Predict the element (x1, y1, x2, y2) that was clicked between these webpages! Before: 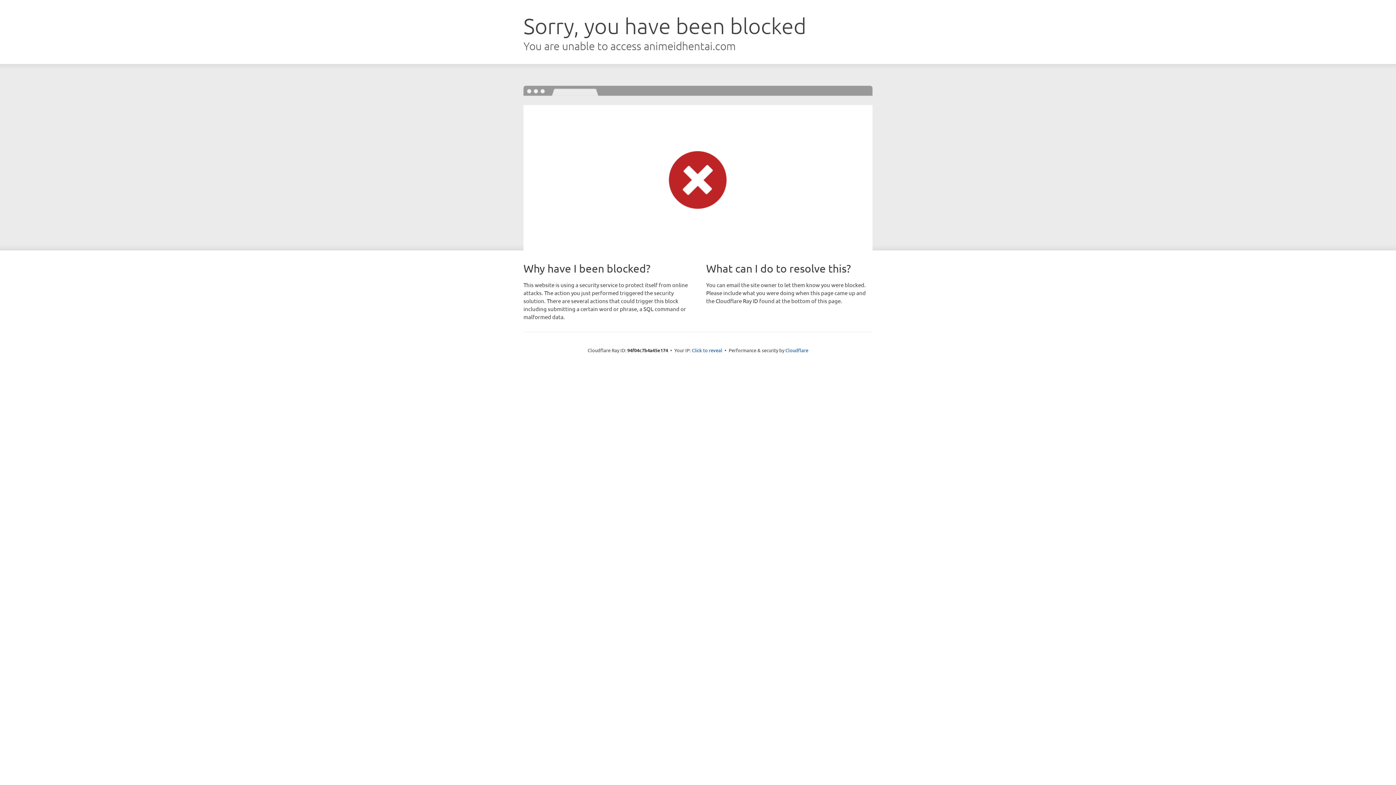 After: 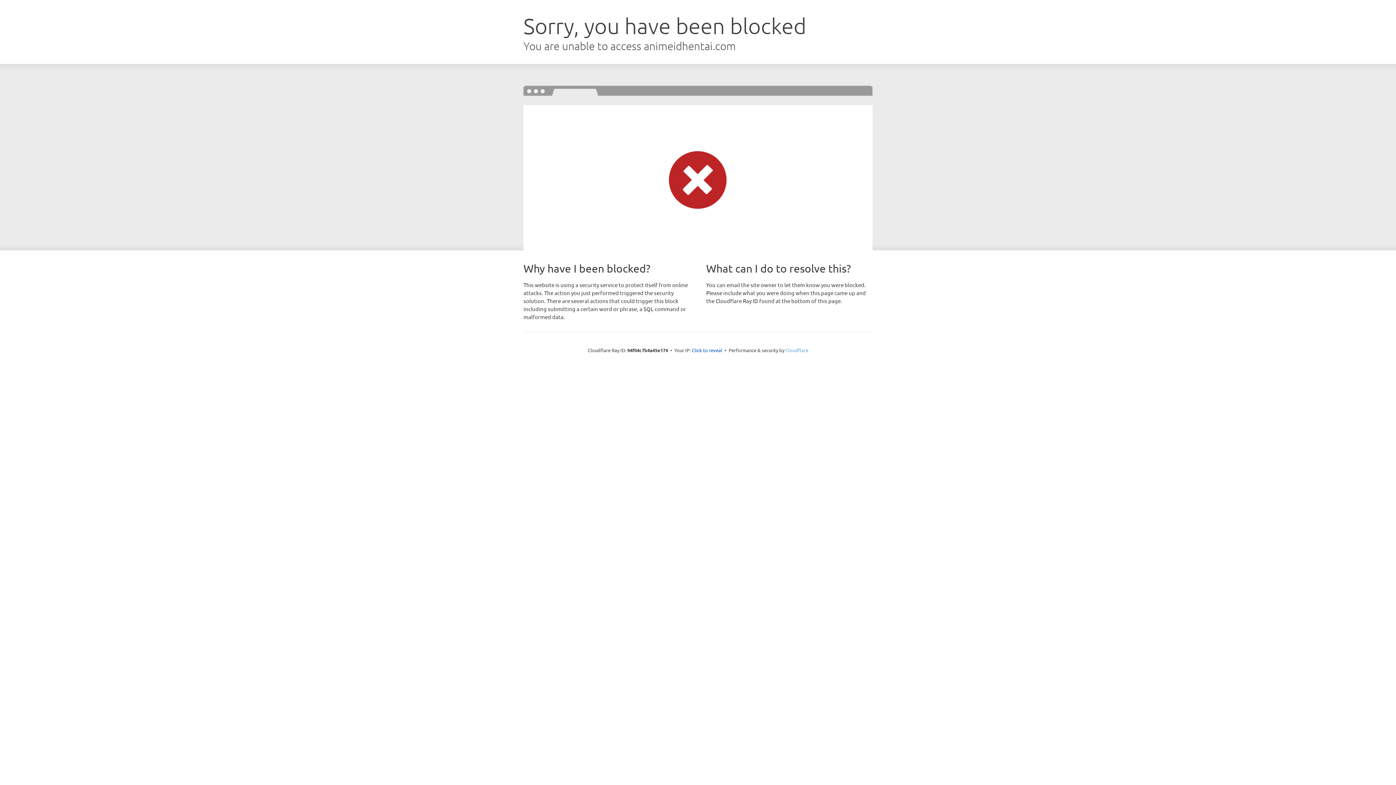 Action: label: Cloudflare bbox: (785, 347, 808, 353)